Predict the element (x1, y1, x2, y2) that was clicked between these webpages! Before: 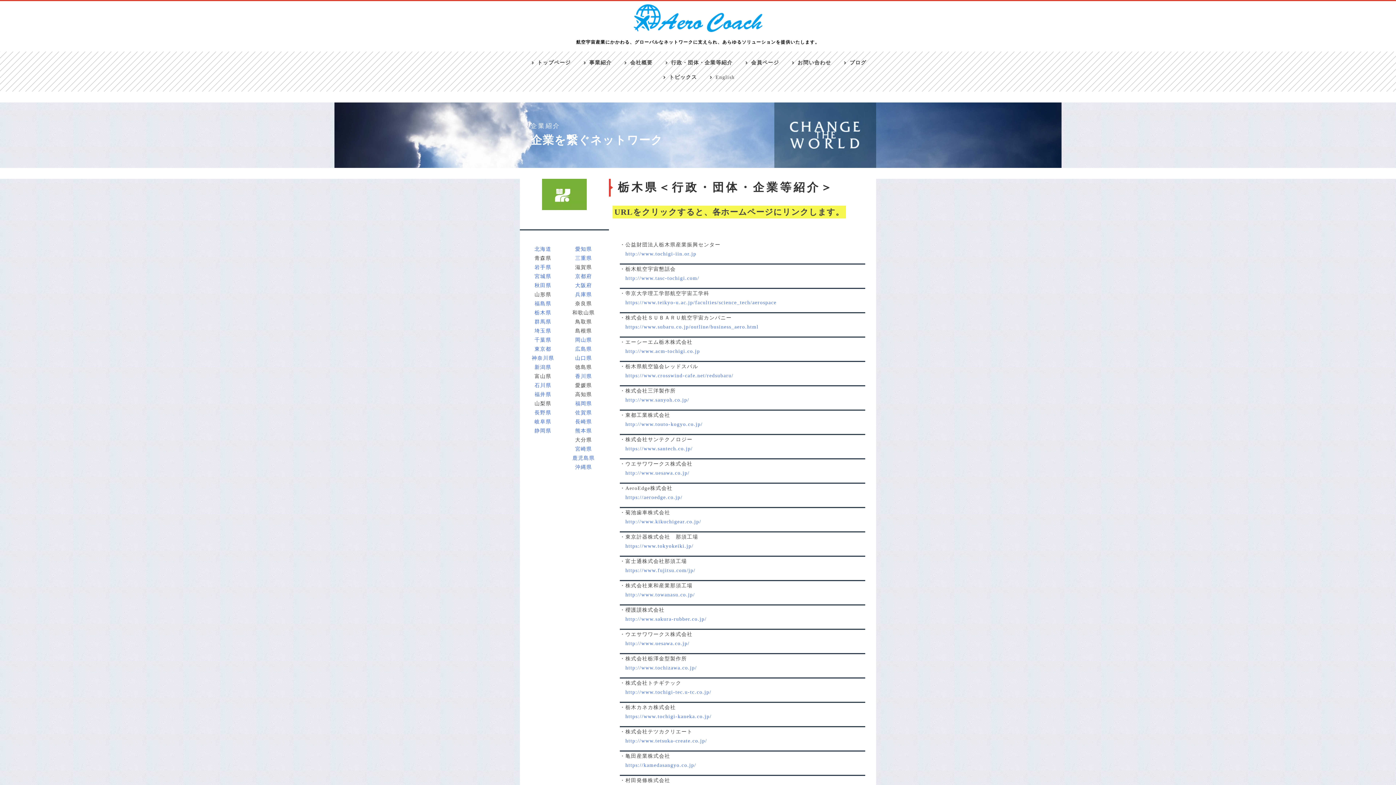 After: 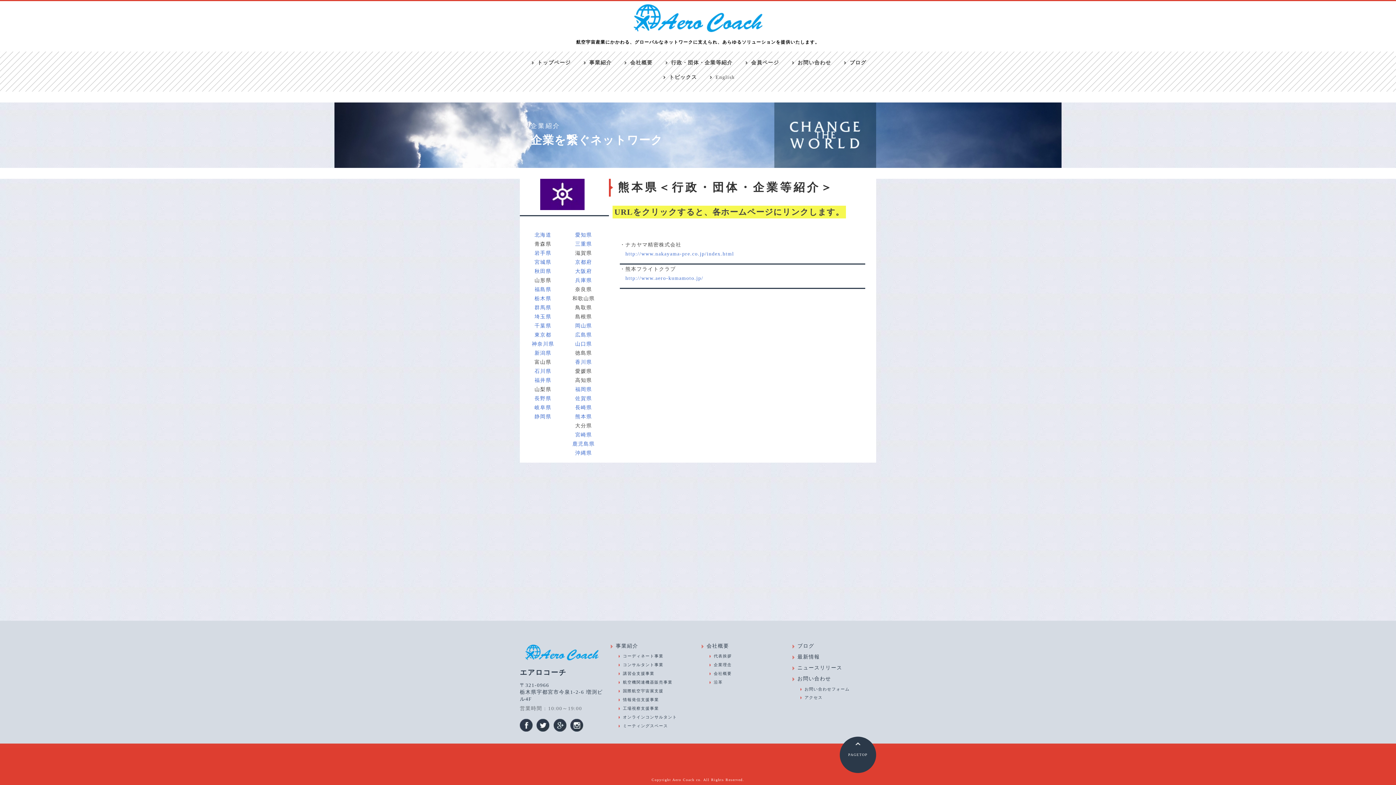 Action: label: 熊本県 bbox: (575, 428, 592, 433)